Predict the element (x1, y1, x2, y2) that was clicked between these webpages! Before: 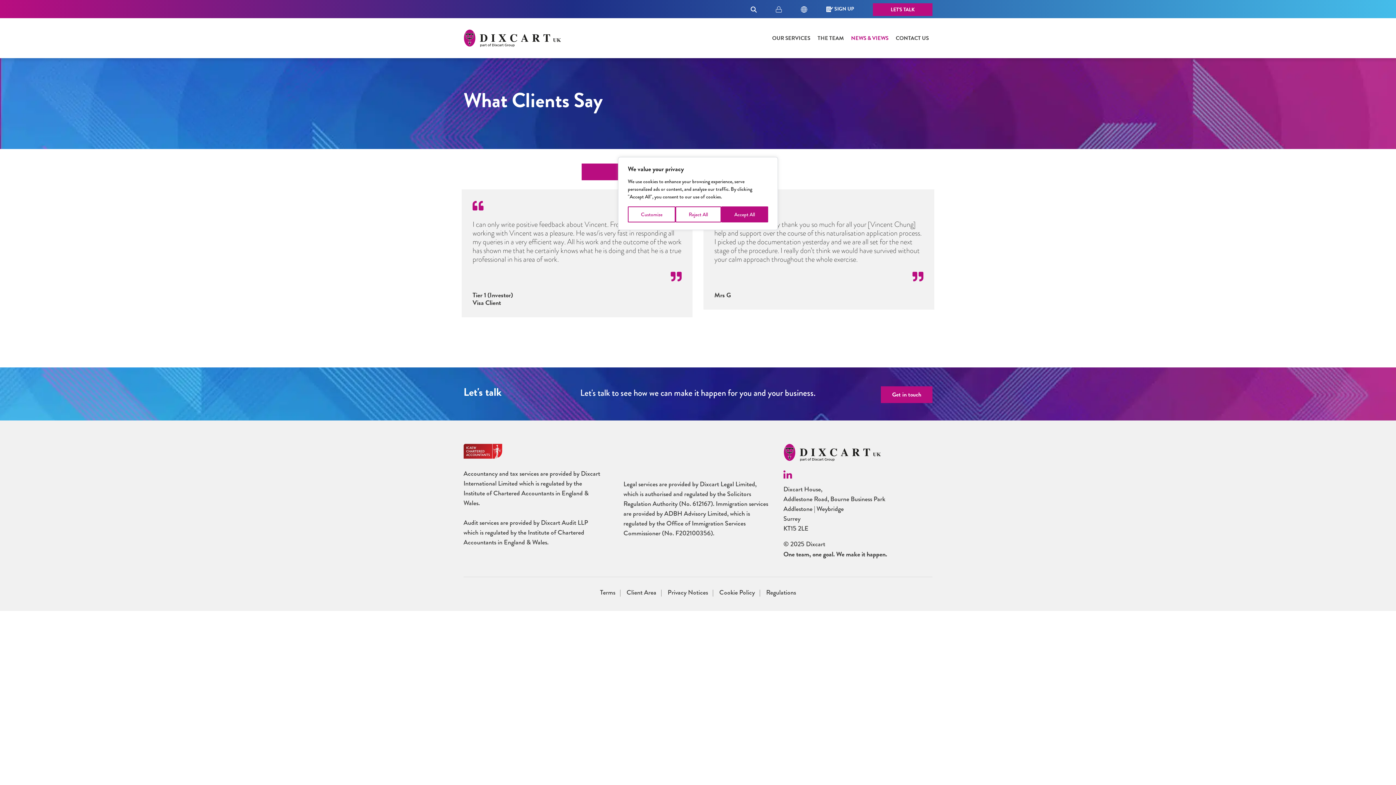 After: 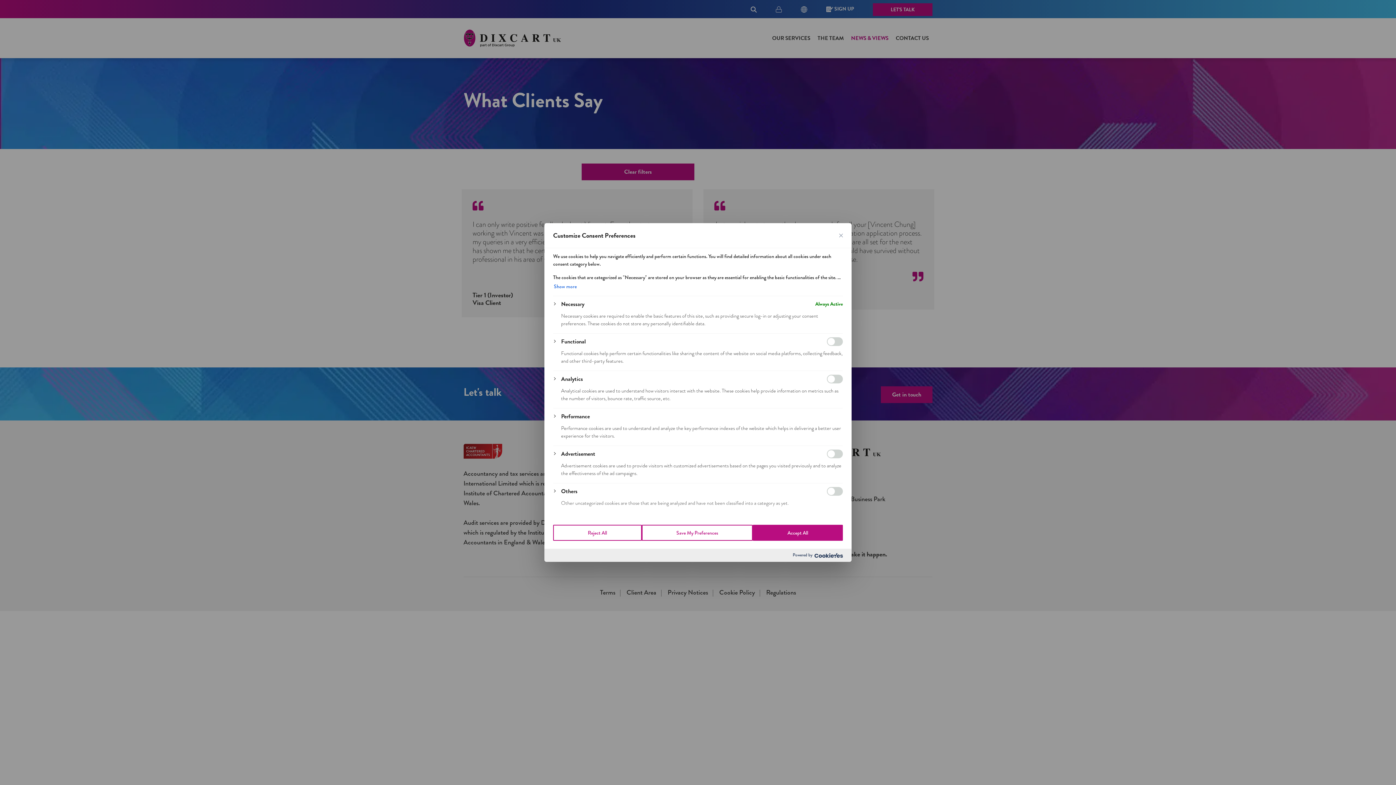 Action: label: Customize bbox: (628, 206, 675, 222)